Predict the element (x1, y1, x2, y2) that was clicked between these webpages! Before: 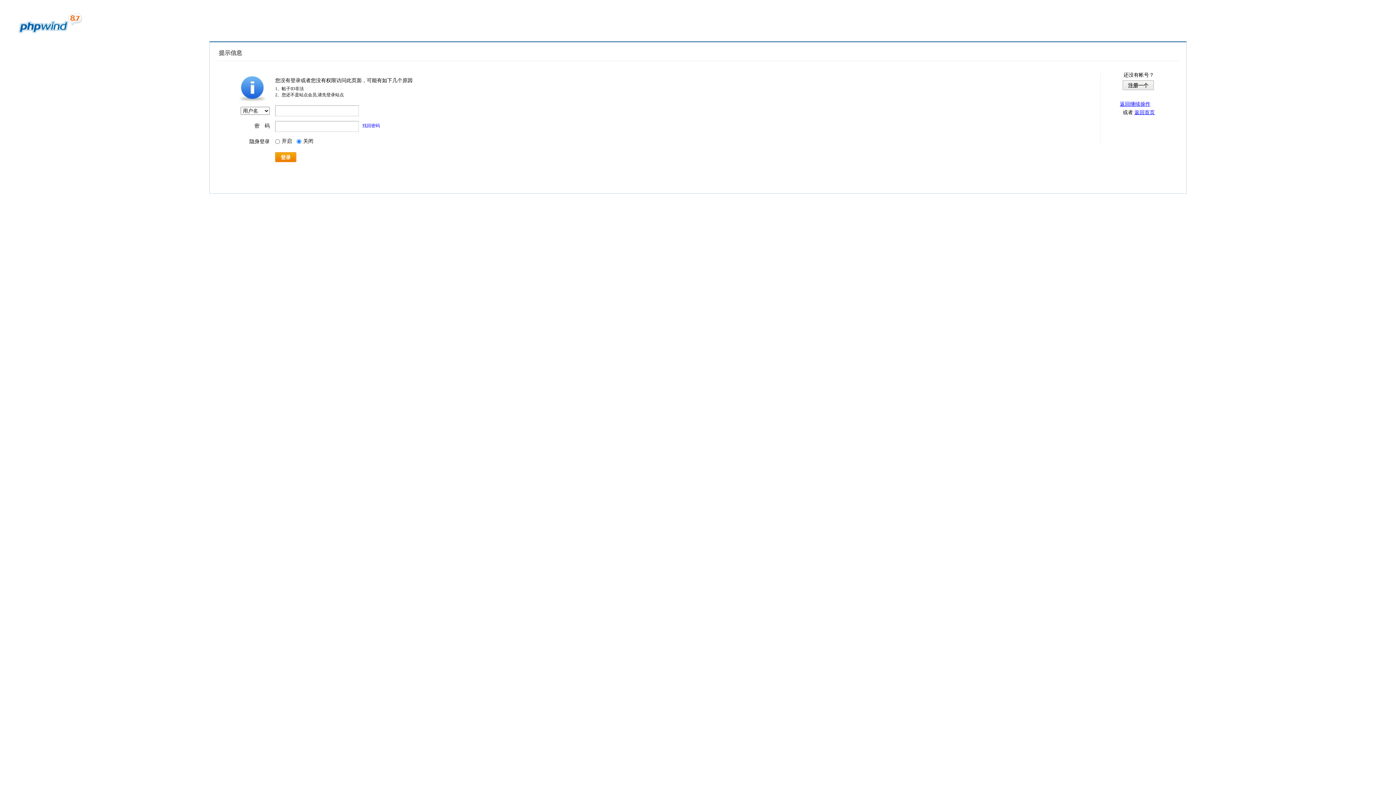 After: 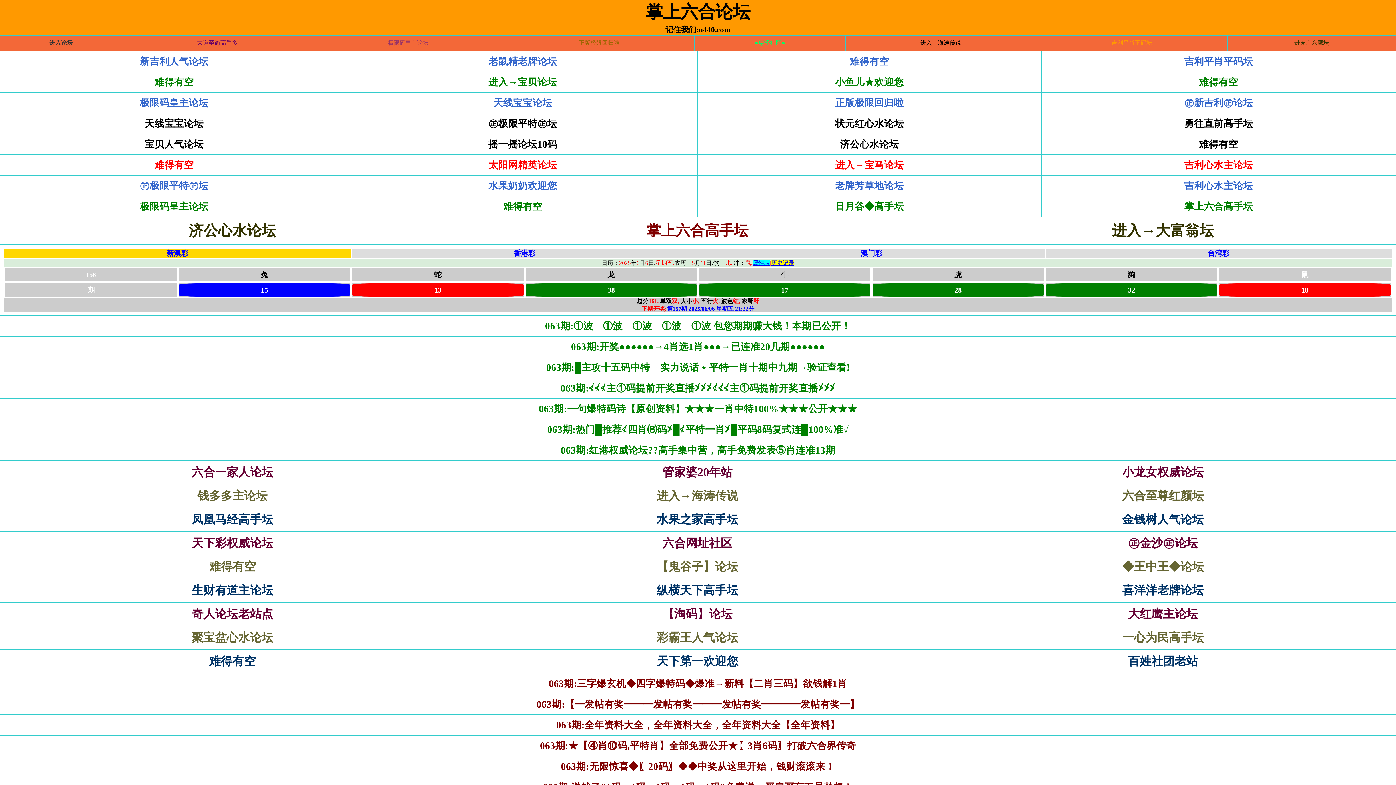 Action: bbox: (1134, 109, 1155, 115) label: 返回首页